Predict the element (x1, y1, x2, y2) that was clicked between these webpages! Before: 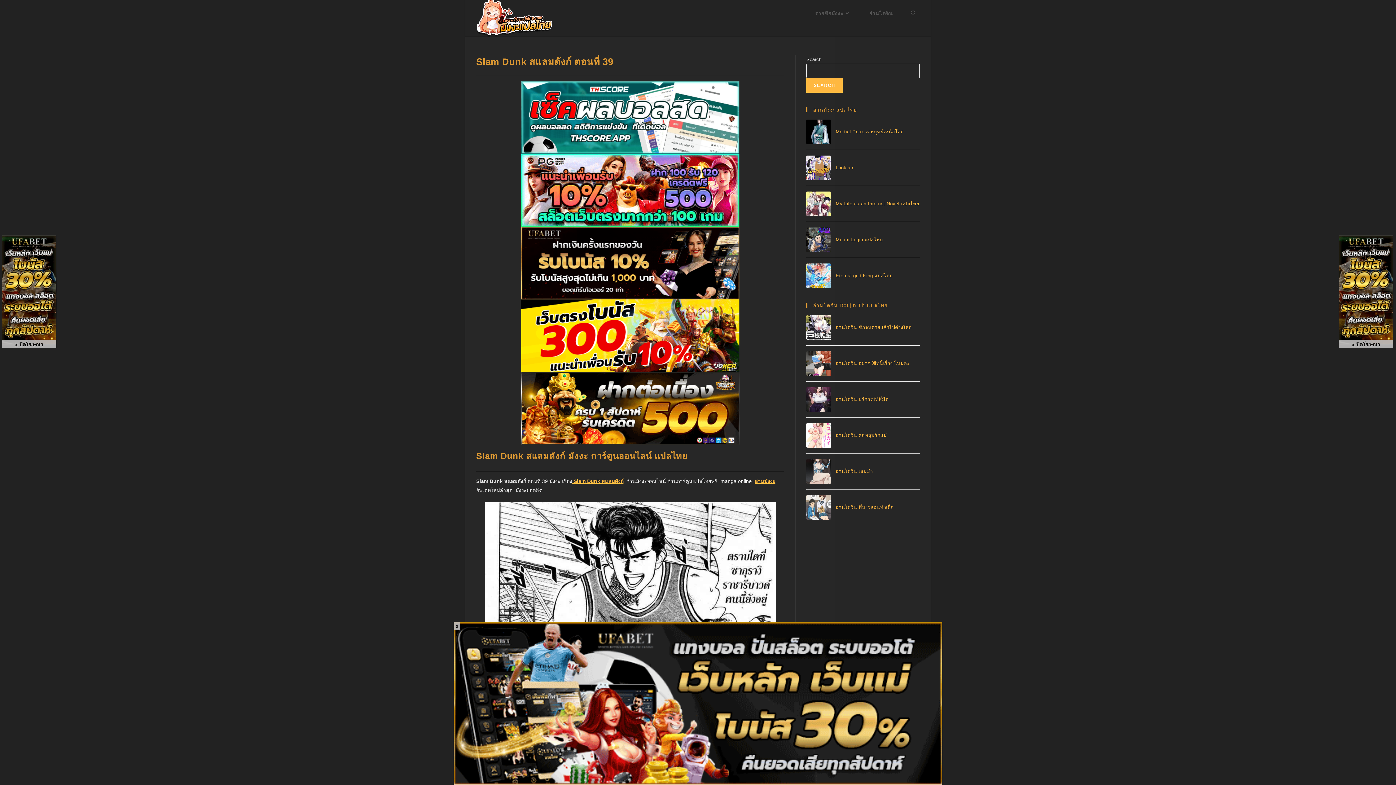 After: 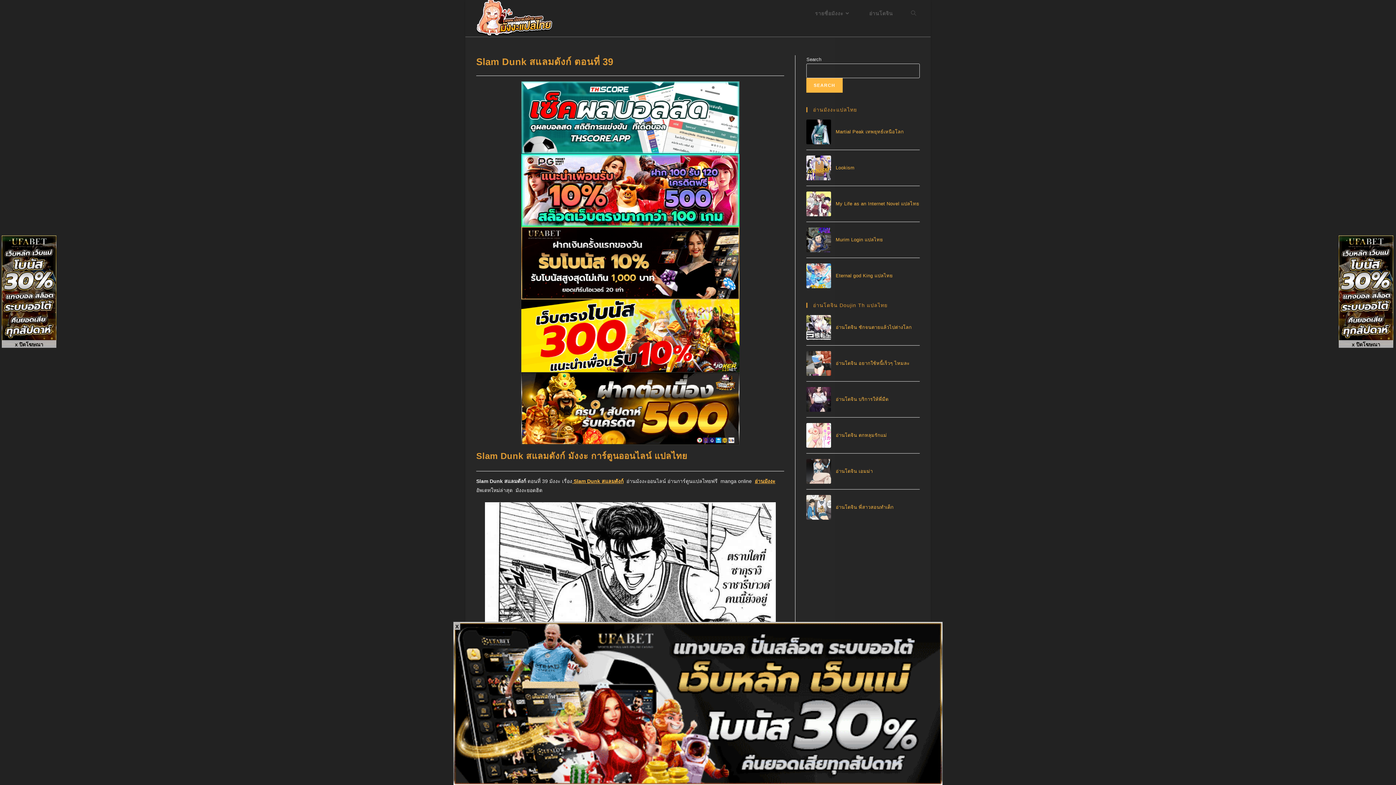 Action: bbox: (453, 700, 942, 706)